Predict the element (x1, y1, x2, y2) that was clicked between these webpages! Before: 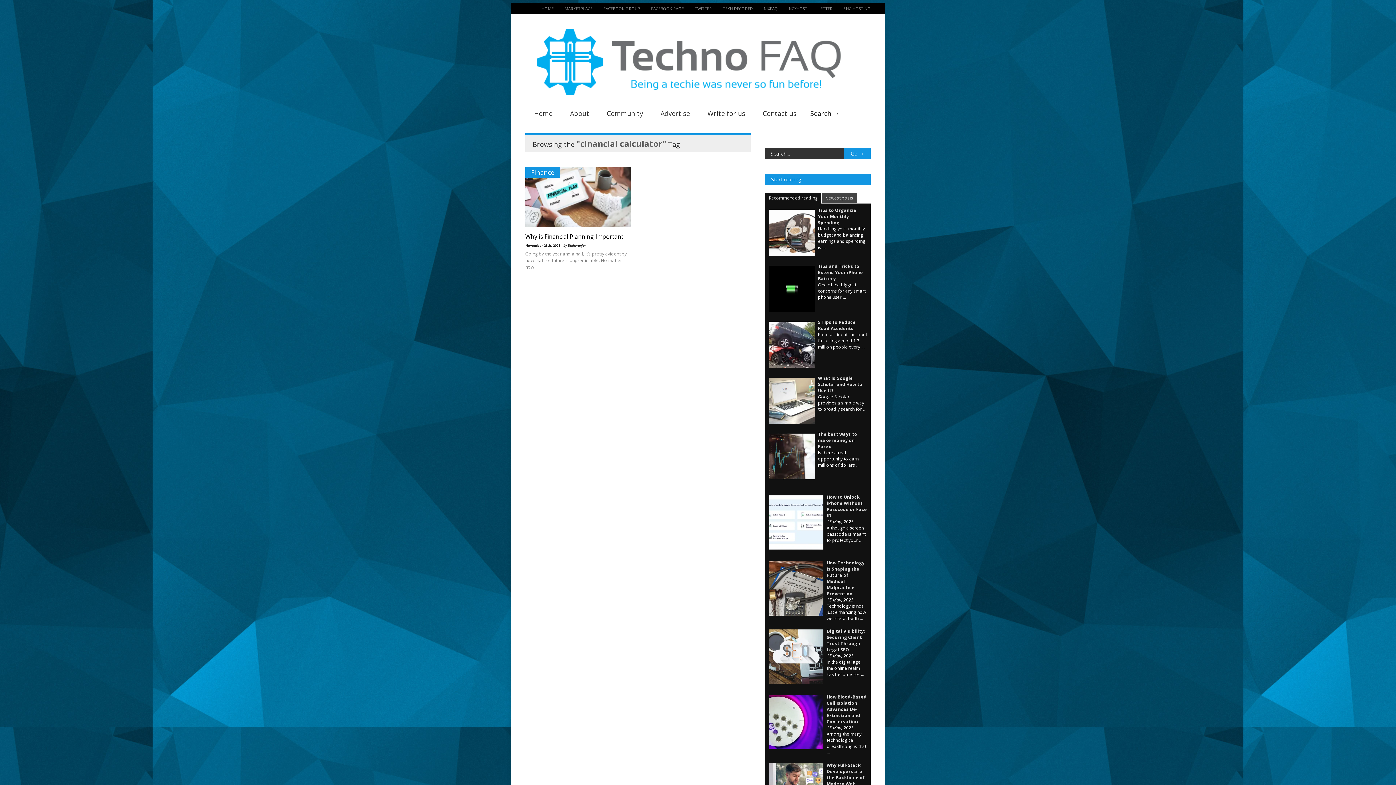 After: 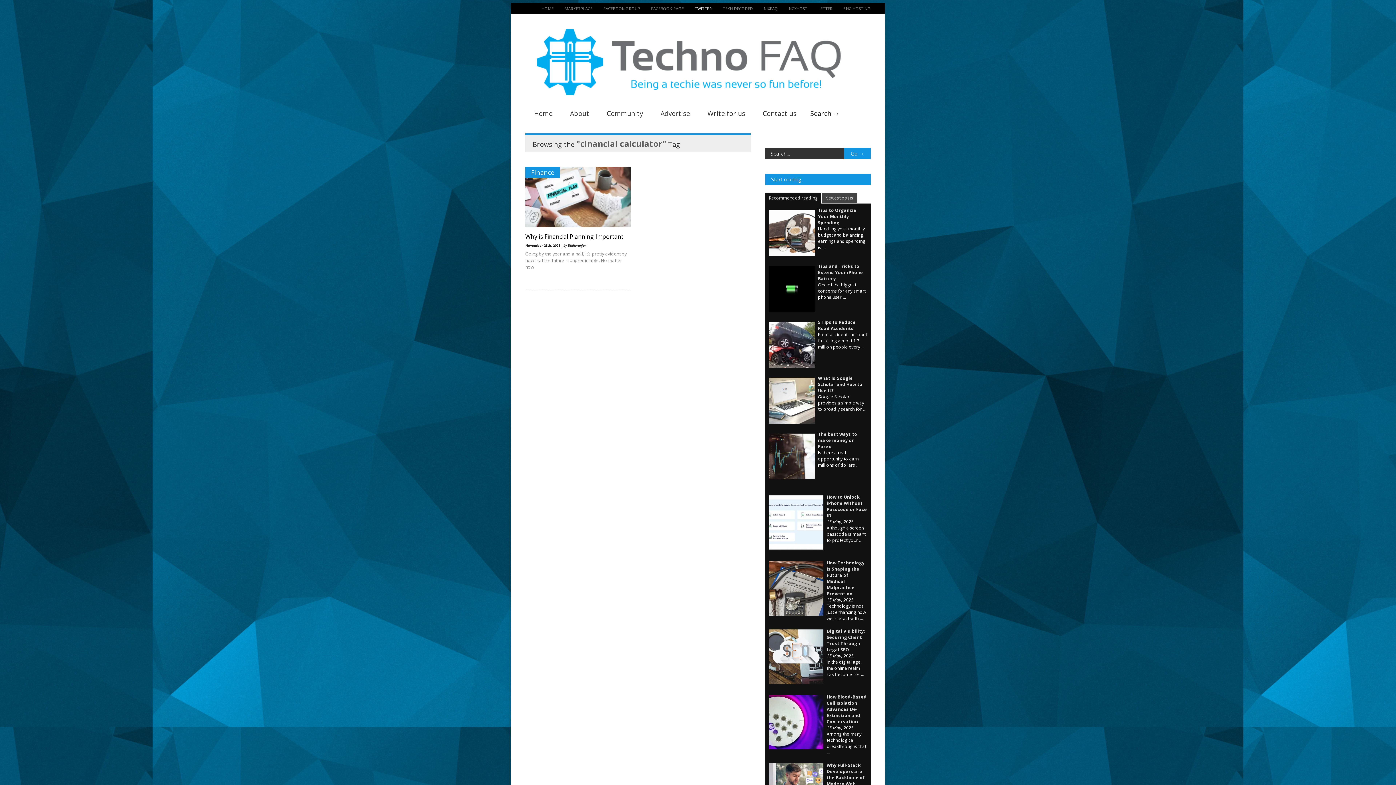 Action: bbox: (684, 5, 712, 11) label: TWITTER